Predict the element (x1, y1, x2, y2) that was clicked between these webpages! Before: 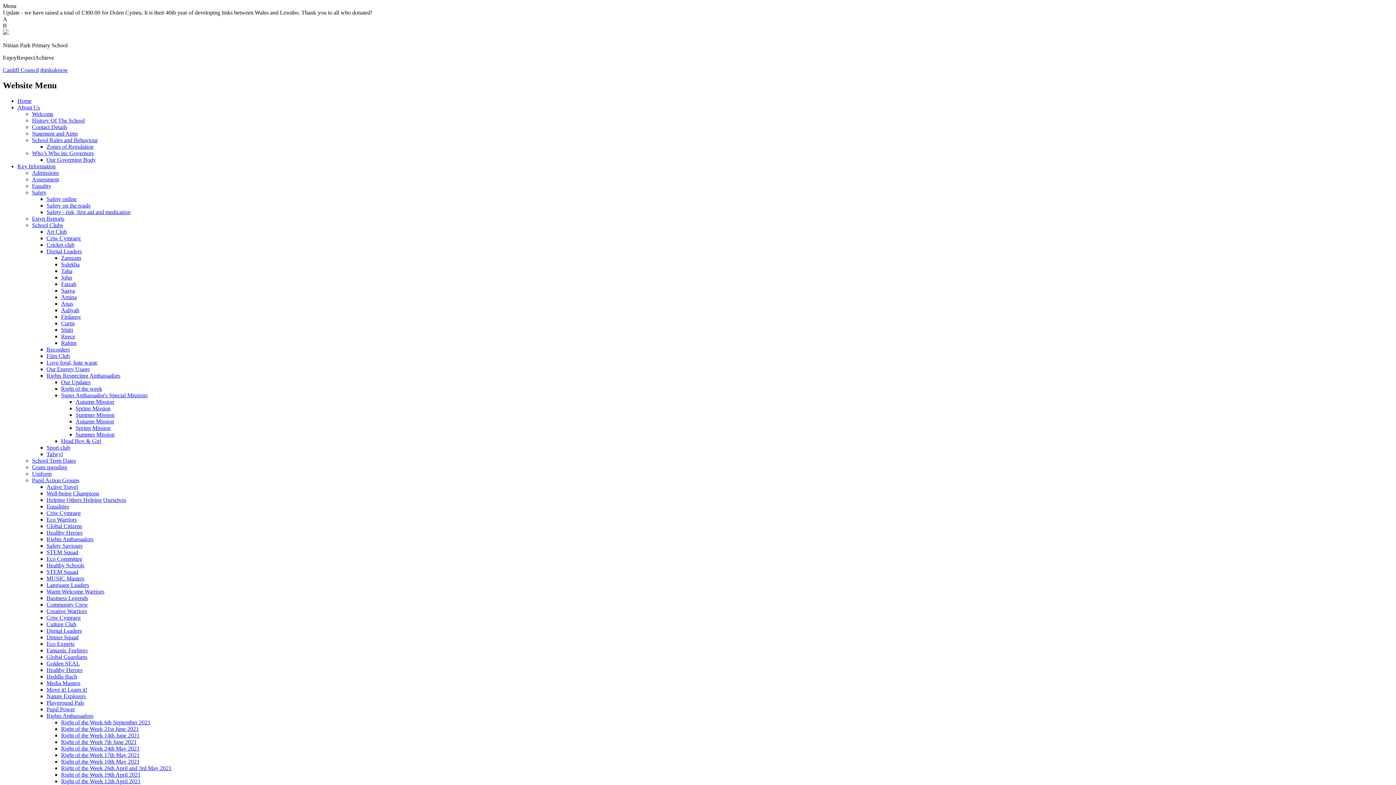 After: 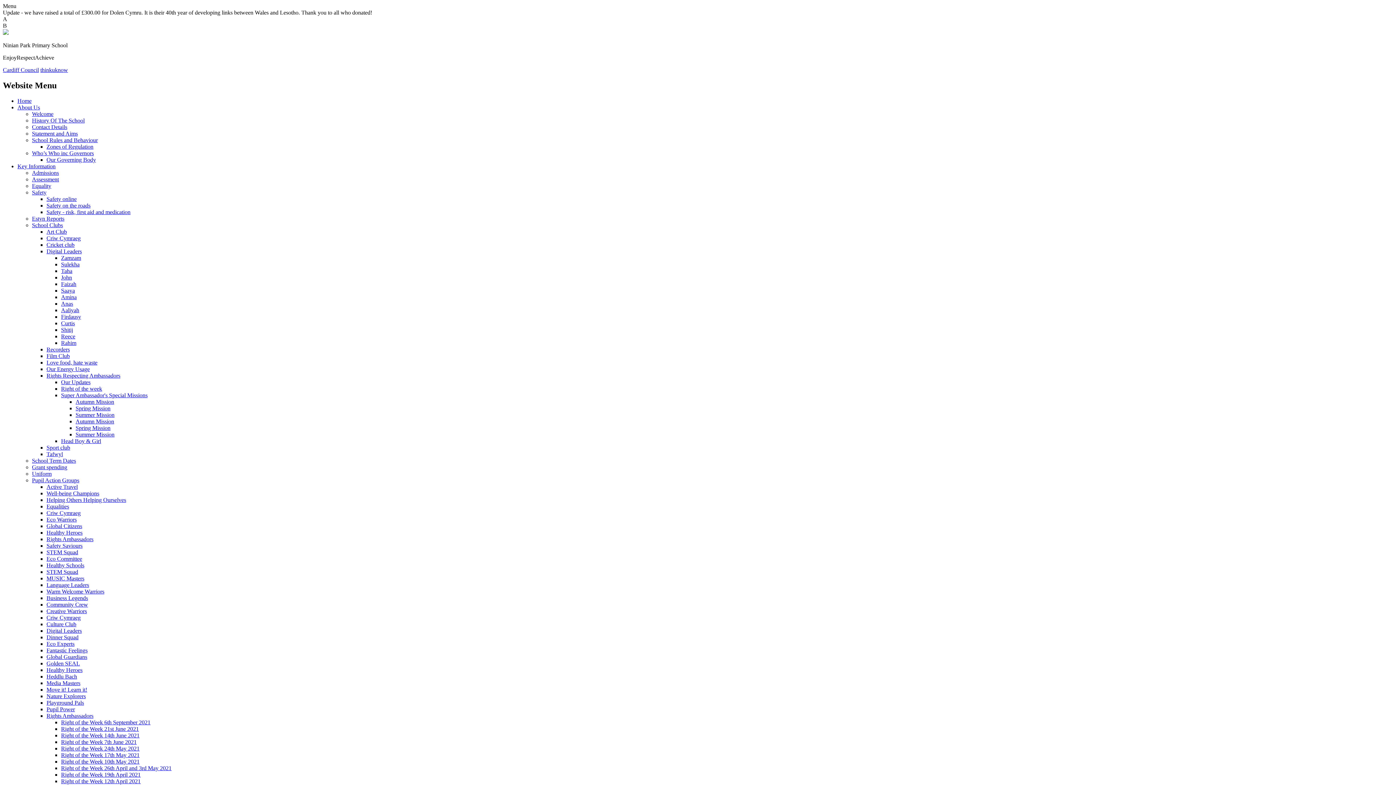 Action: bbox: (46, 647, 87, 653) label: Fantastic Feelings